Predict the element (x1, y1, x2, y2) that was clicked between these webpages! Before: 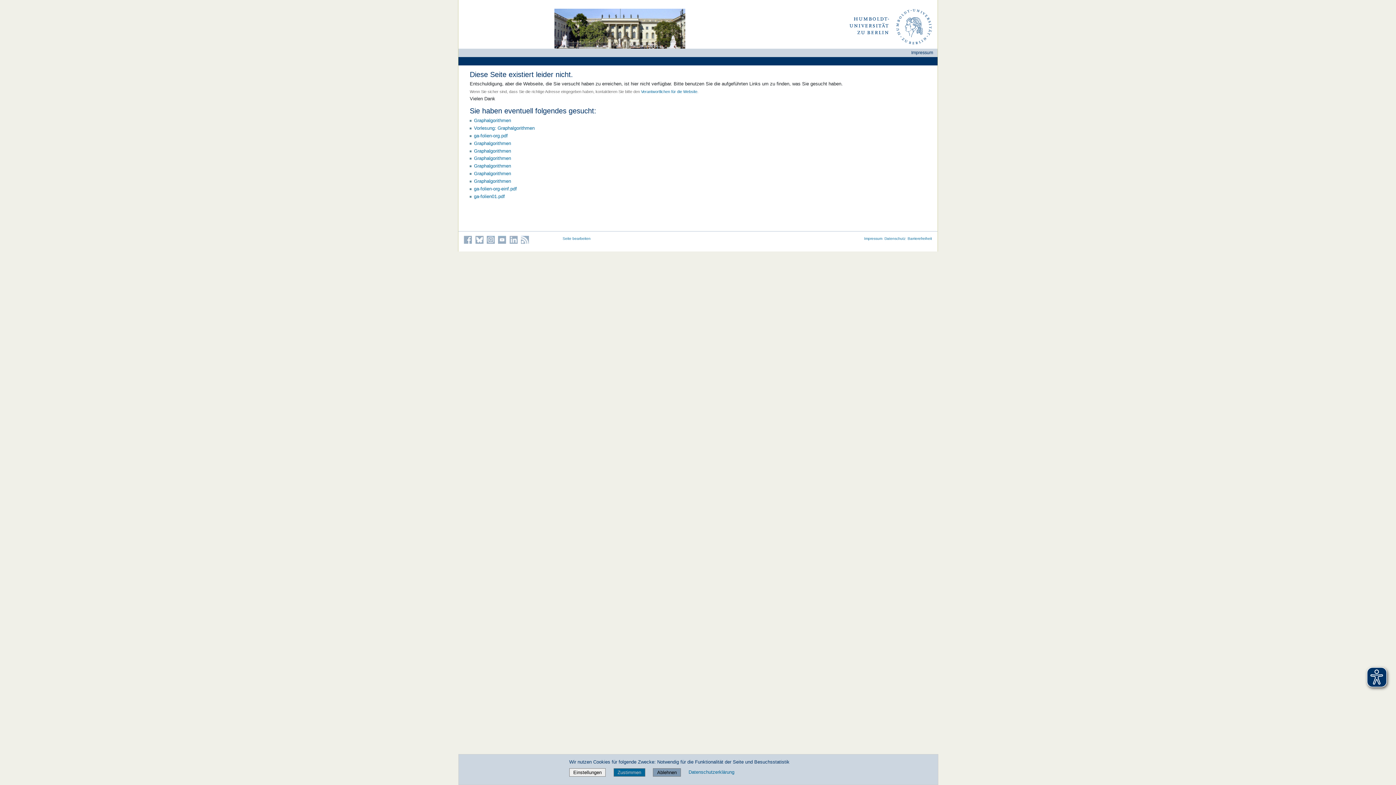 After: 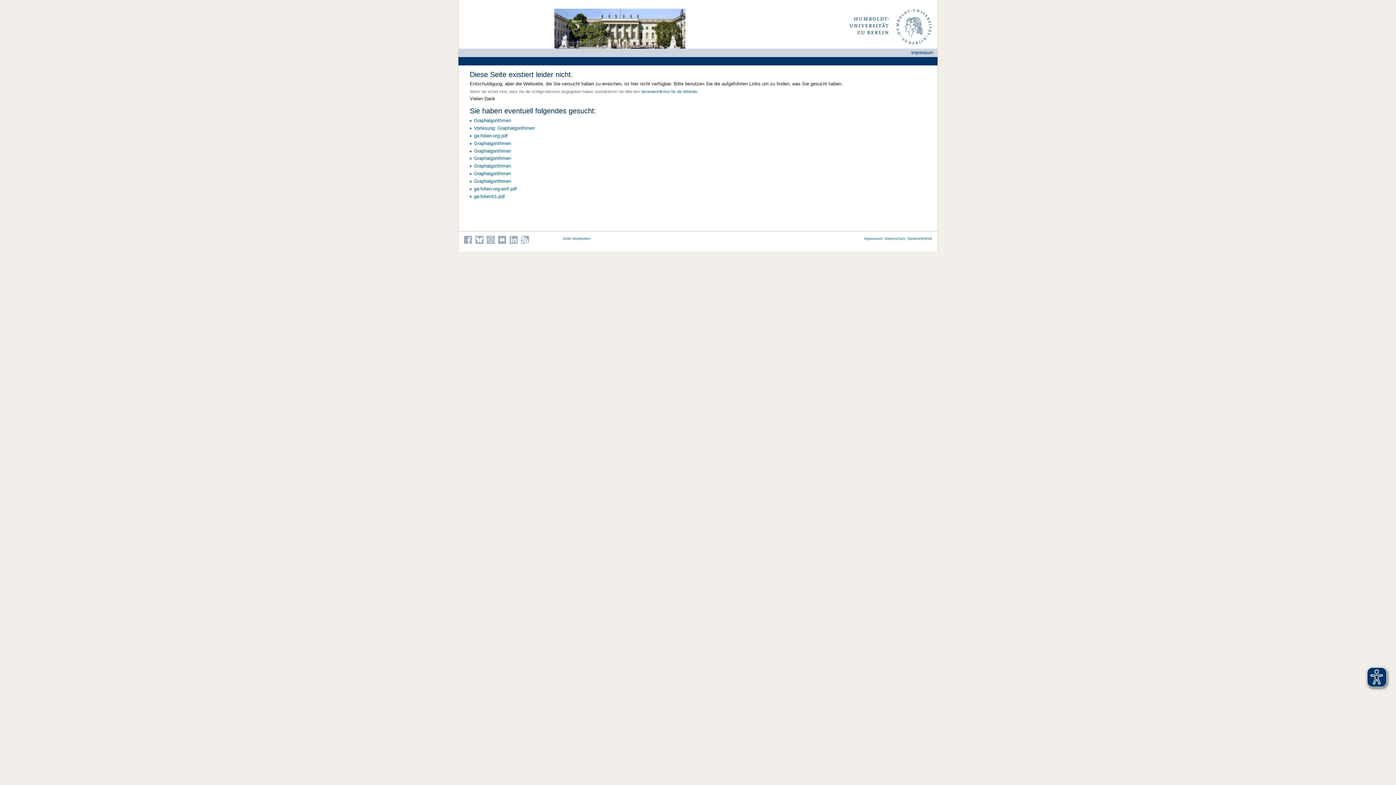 Action: bbox: (653, 768, 681, 777) label: Ablehnen